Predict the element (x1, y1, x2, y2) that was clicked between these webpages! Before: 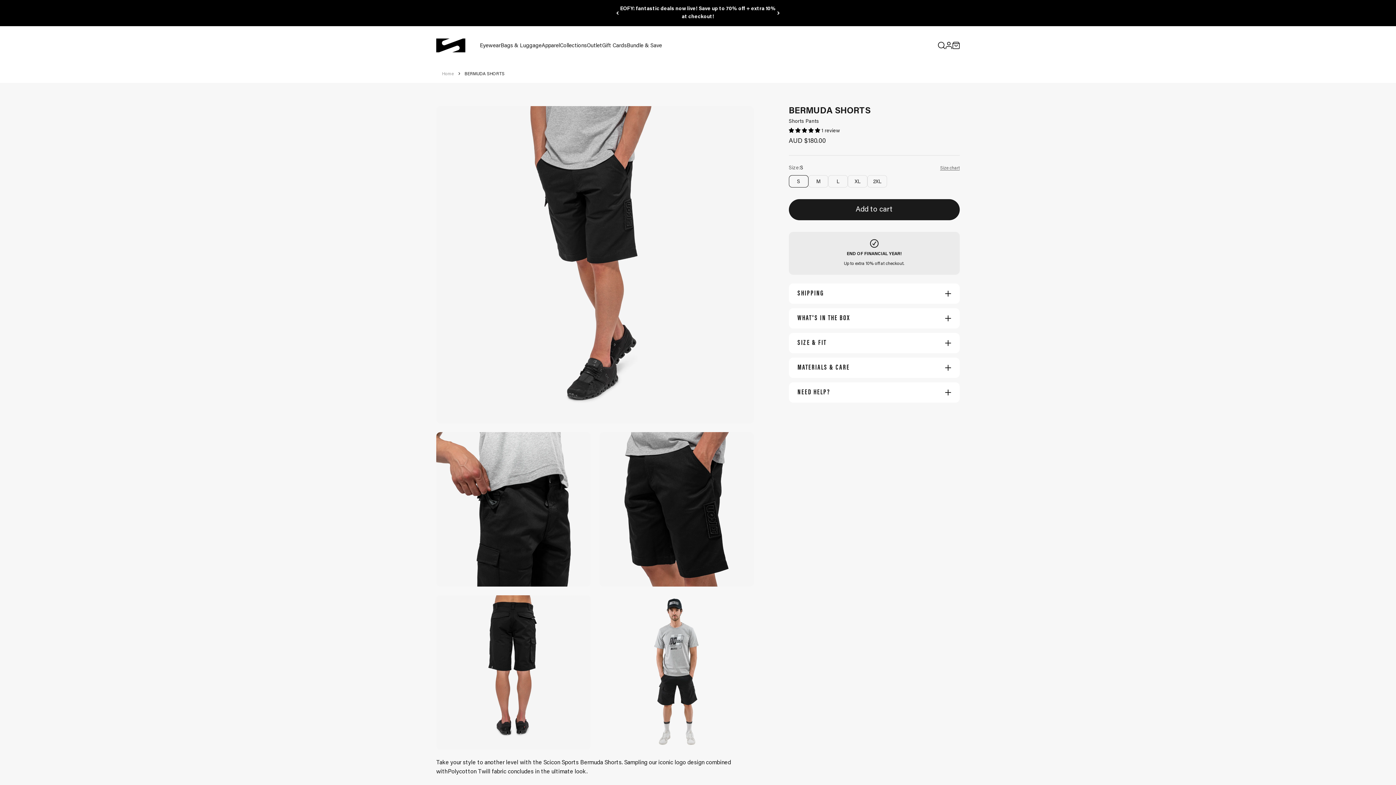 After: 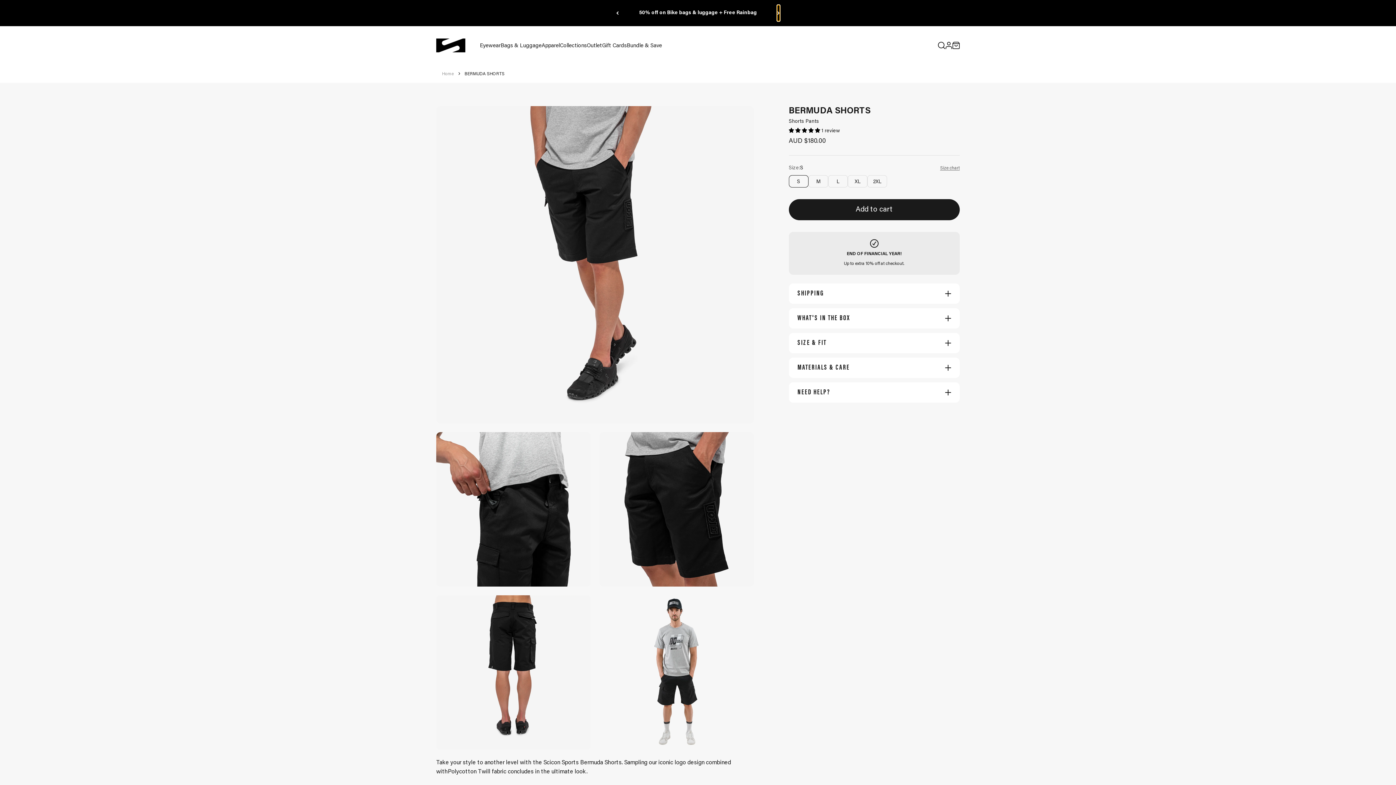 Action: label: Next bbox: (777, 5, 780, 21)